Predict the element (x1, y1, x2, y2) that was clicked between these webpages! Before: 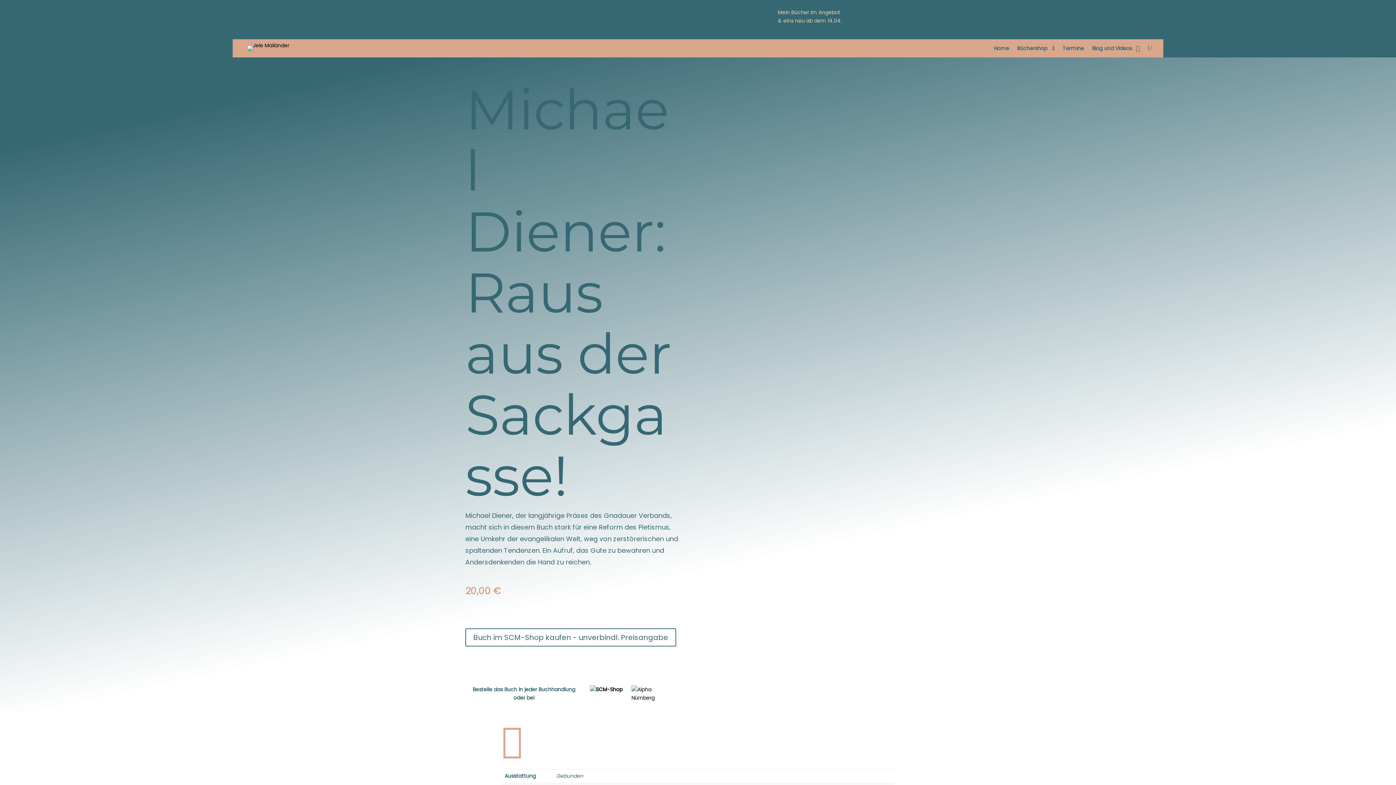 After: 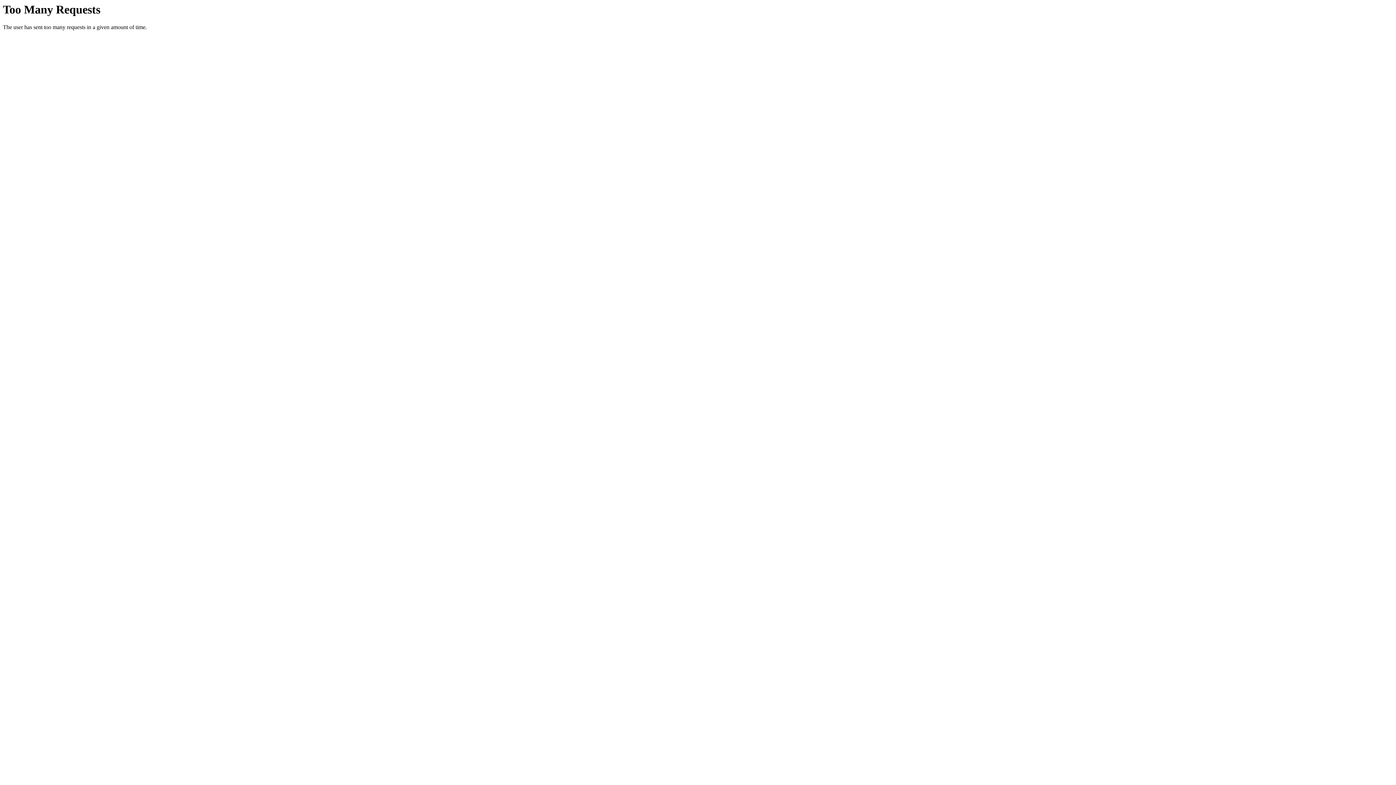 Action: label: Blog und Videos bbox: (1092, 45, 1132, 53)